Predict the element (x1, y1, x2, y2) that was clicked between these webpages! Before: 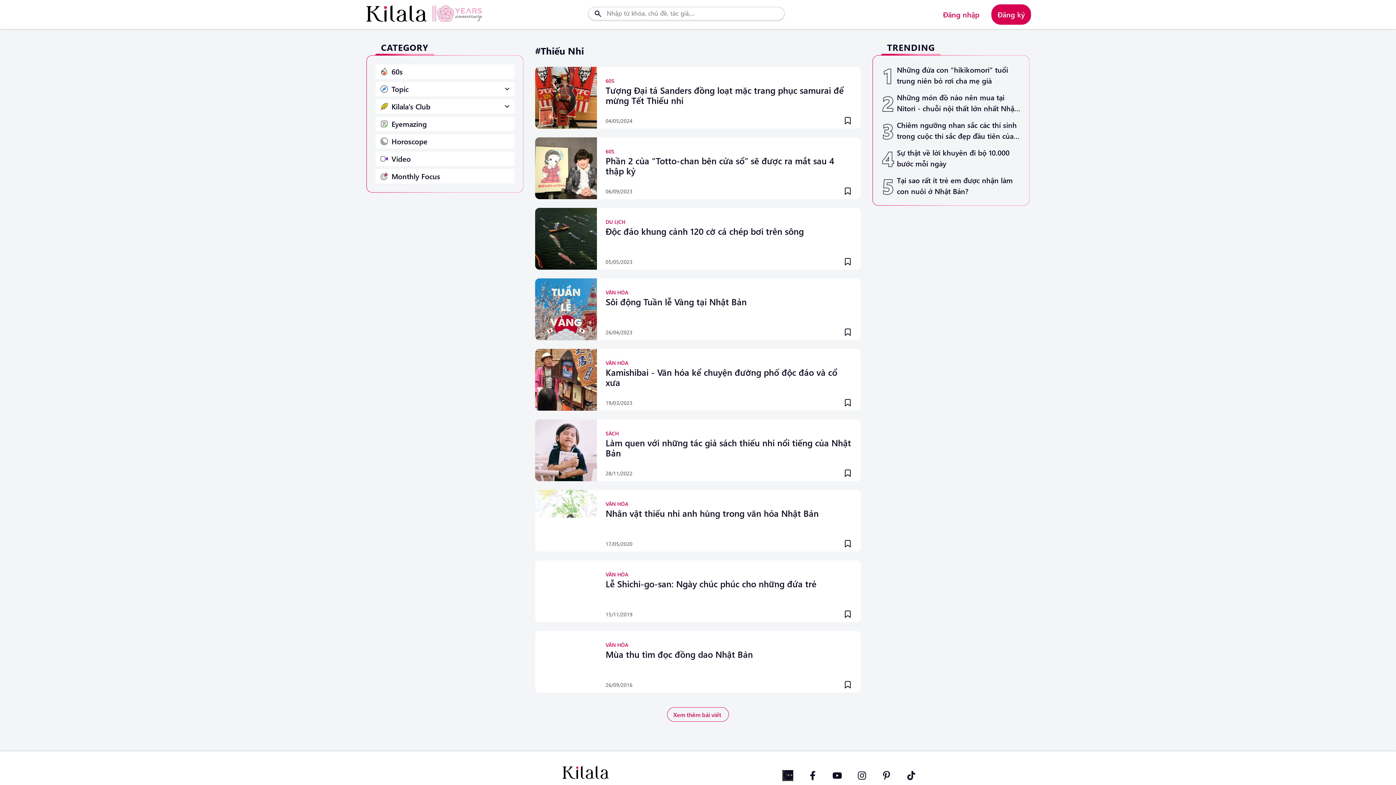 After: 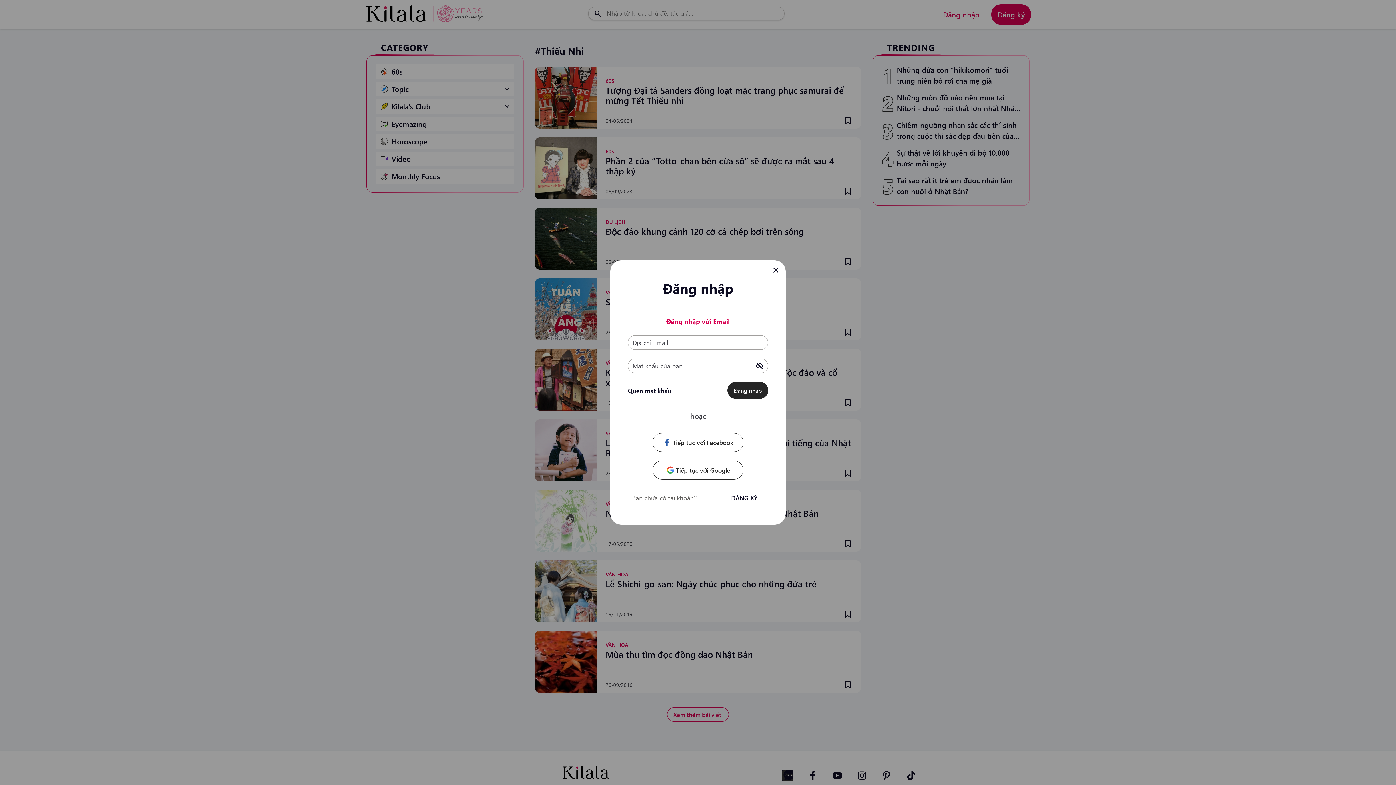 Action: bbox: (843, 116, 852, 125)